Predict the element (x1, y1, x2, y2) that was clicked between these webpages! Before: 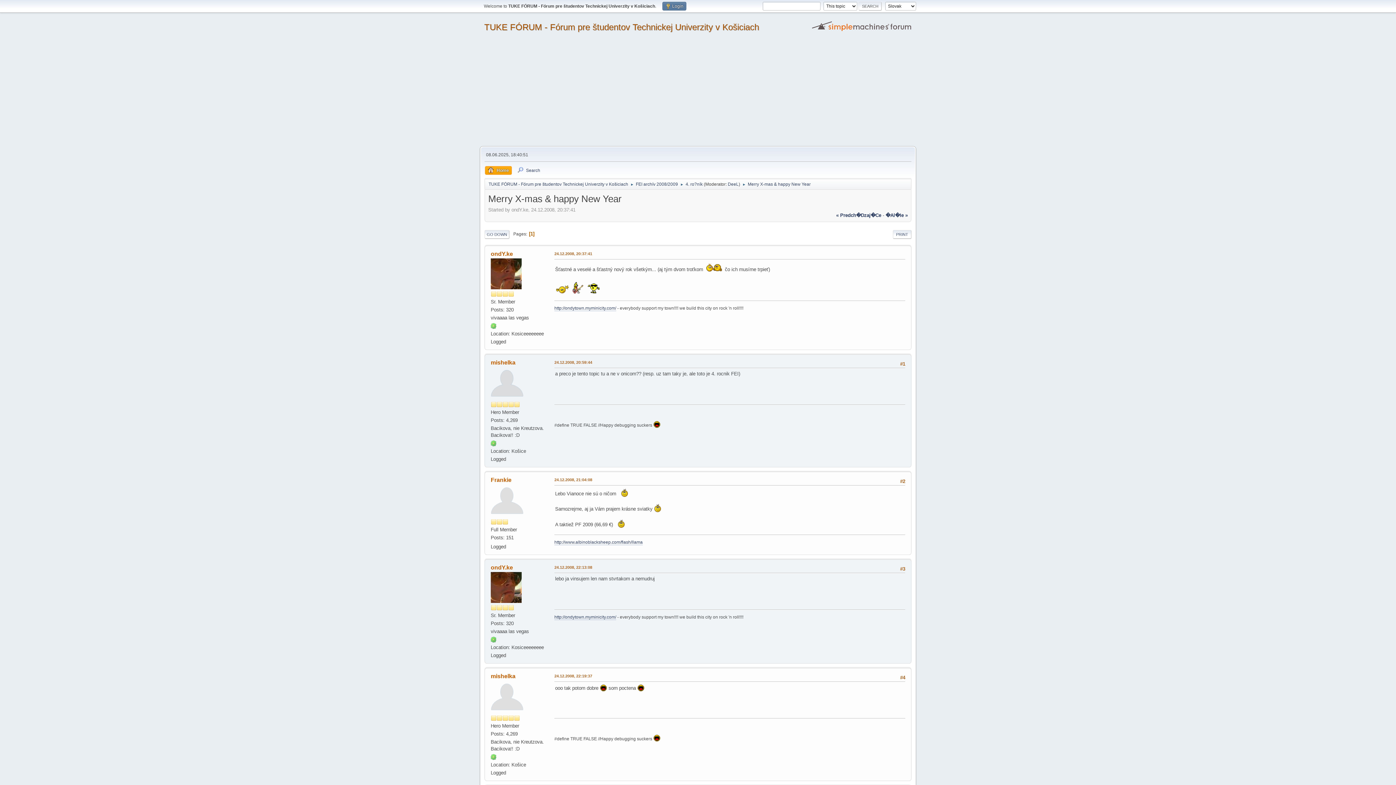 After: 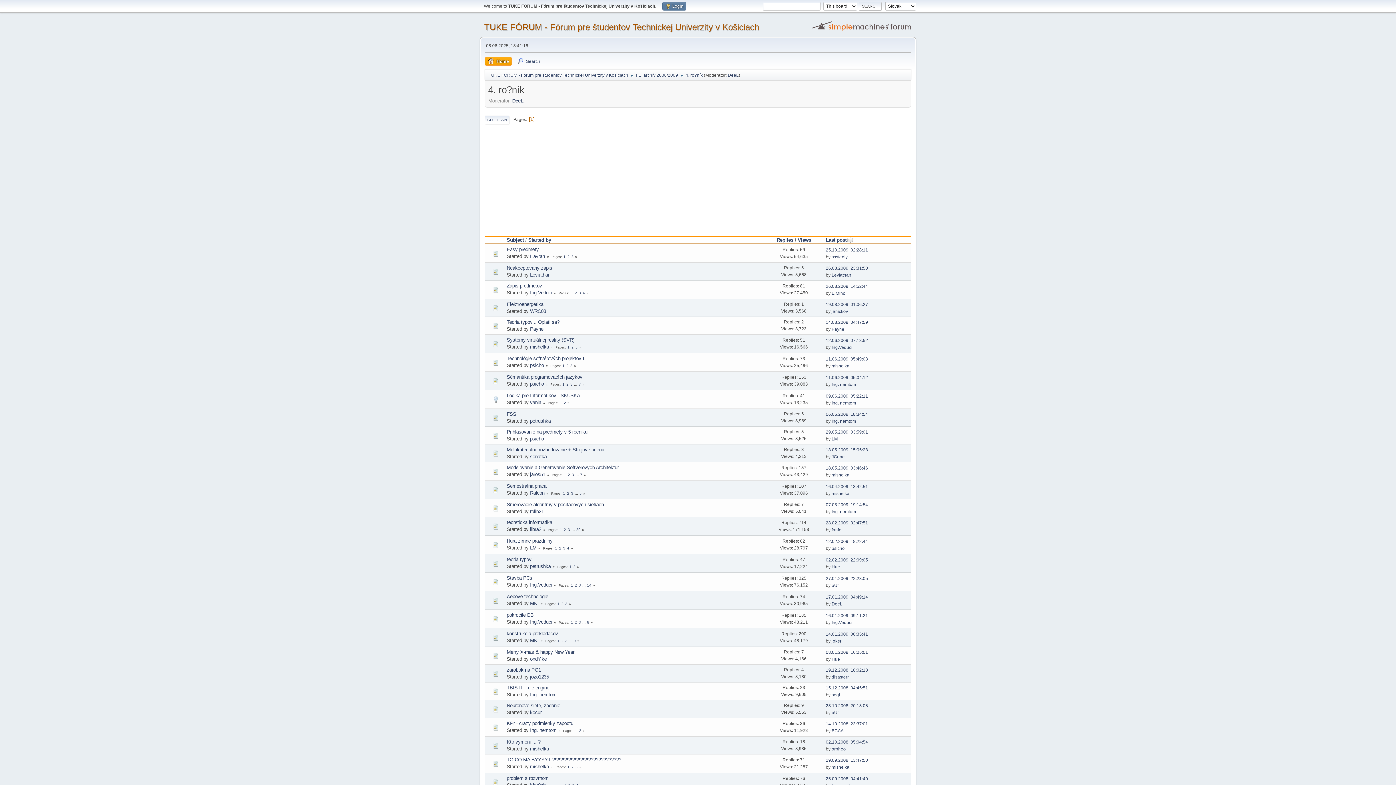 Action: label: 4. ro?ník bbox: (685, 177, 702, 188)